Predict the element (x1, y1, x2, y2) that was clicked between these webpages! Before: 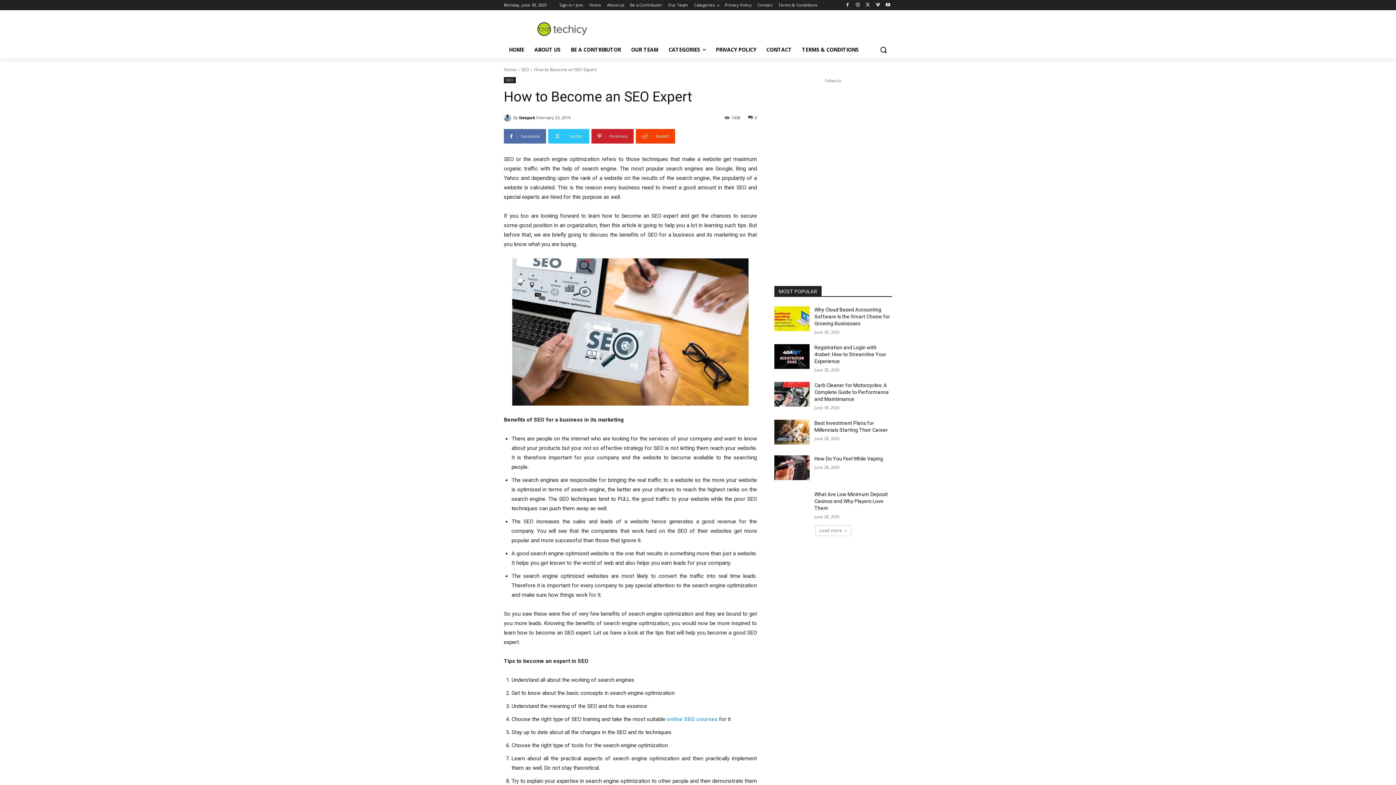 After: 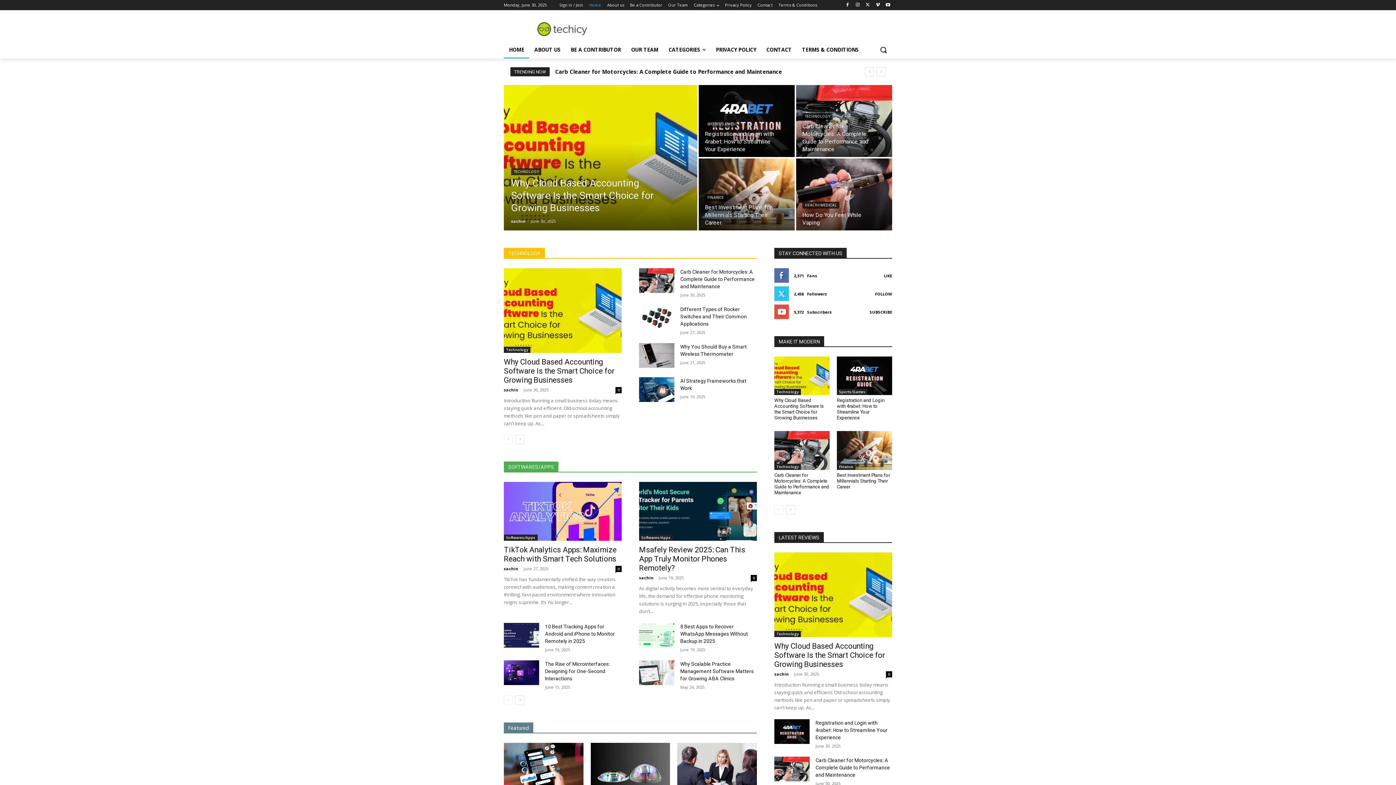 Action: bbox: (504, 20, 620, 37)